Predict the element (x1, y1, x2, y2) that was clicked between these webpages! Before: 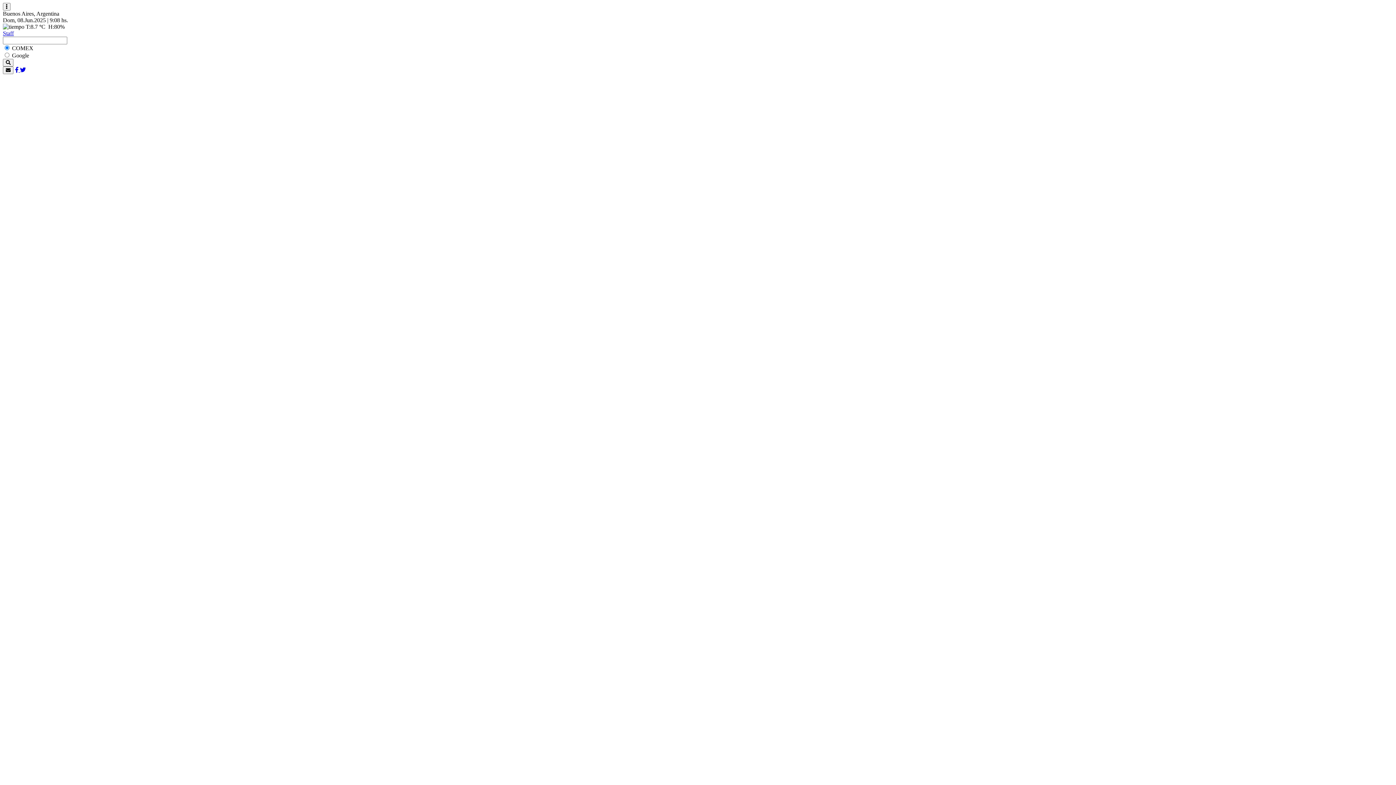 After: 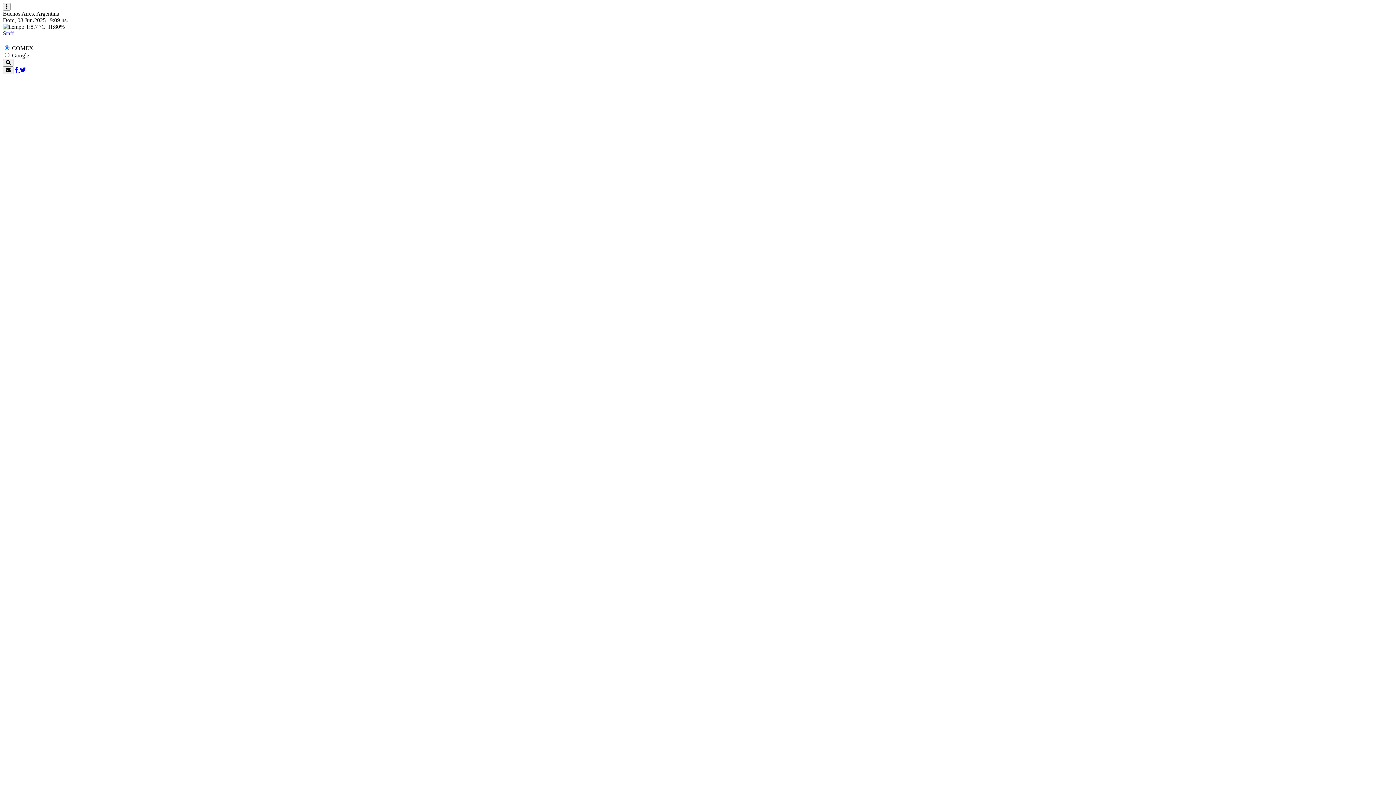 Action: bbox: (2, 58, 13, 66) label: buscar